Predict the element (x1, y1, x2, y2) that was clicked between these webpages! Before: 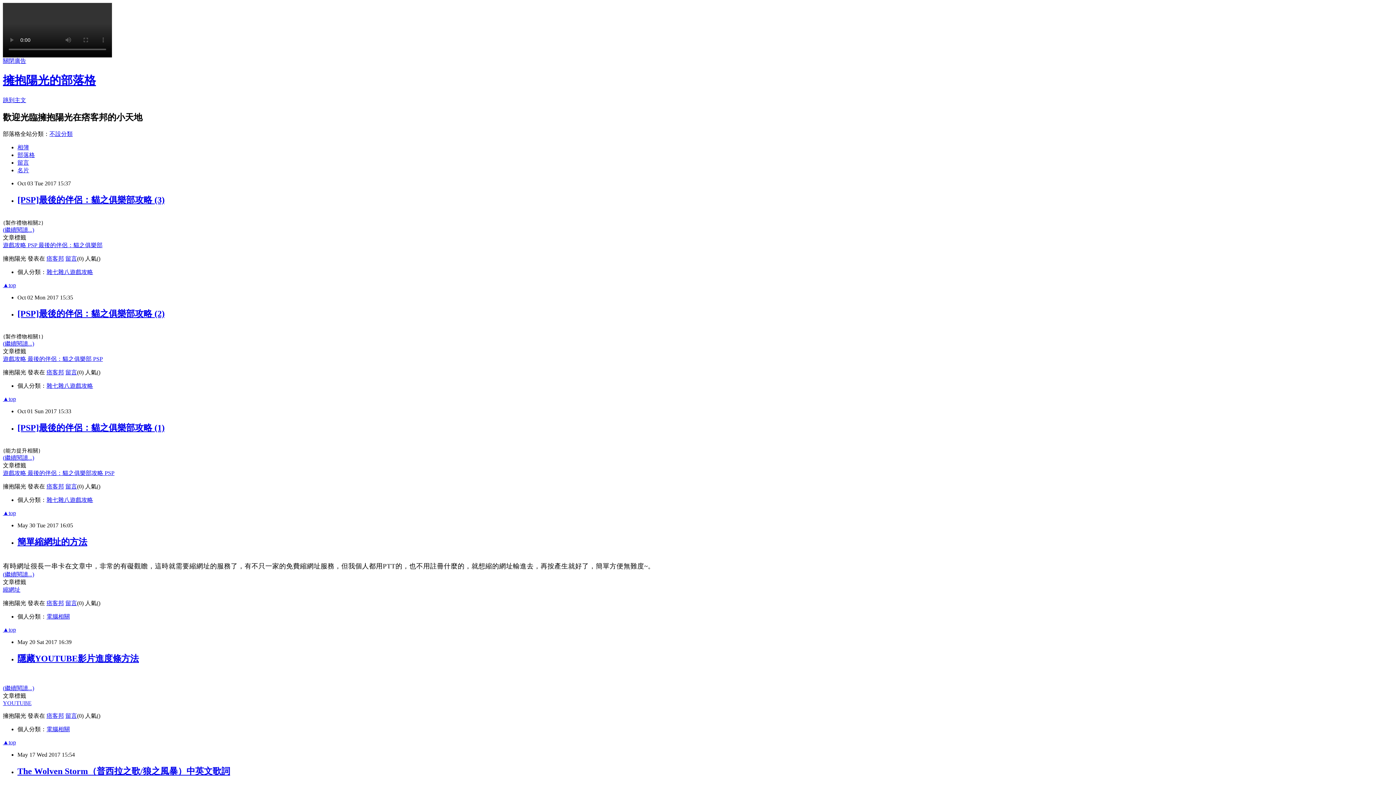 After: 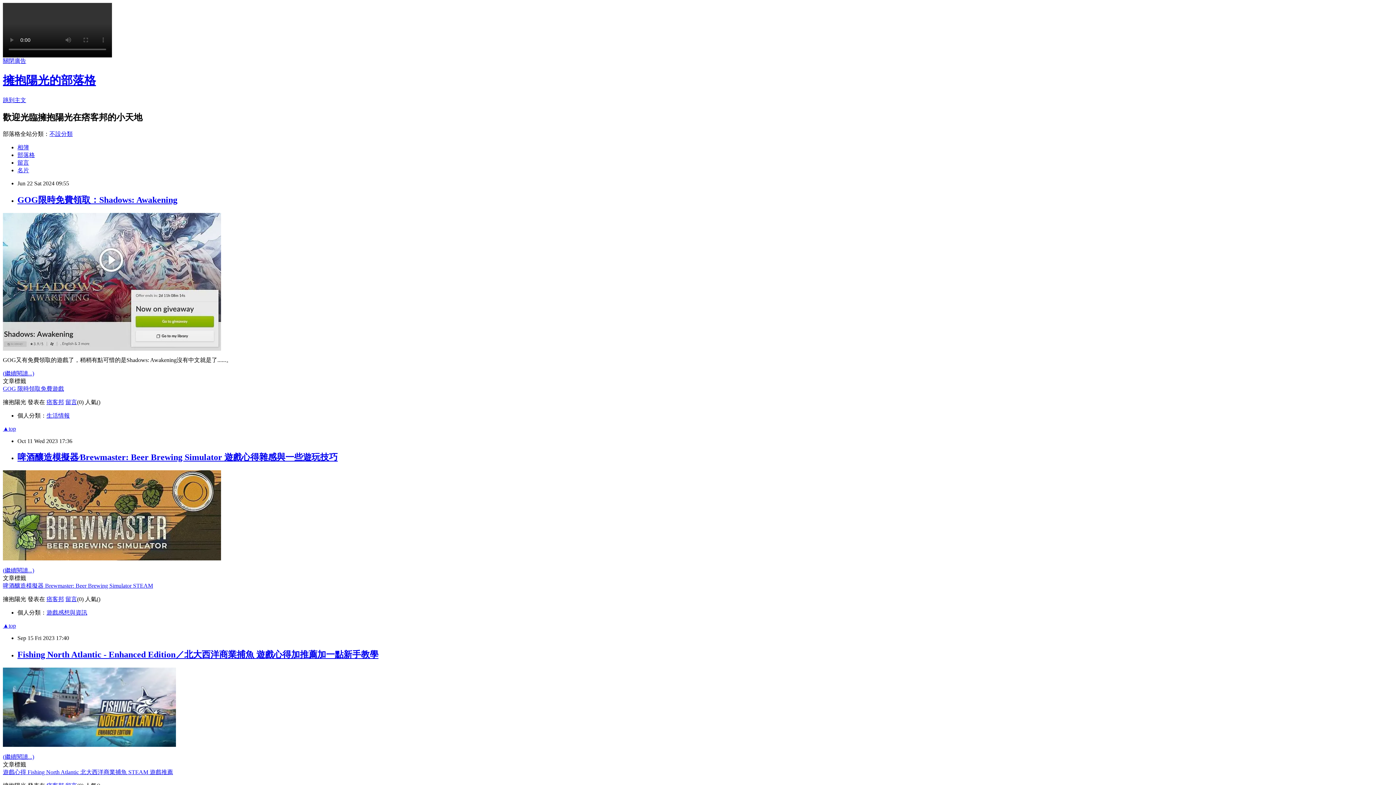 Action: bbox: (17, 159, 29, 165) label: 留言